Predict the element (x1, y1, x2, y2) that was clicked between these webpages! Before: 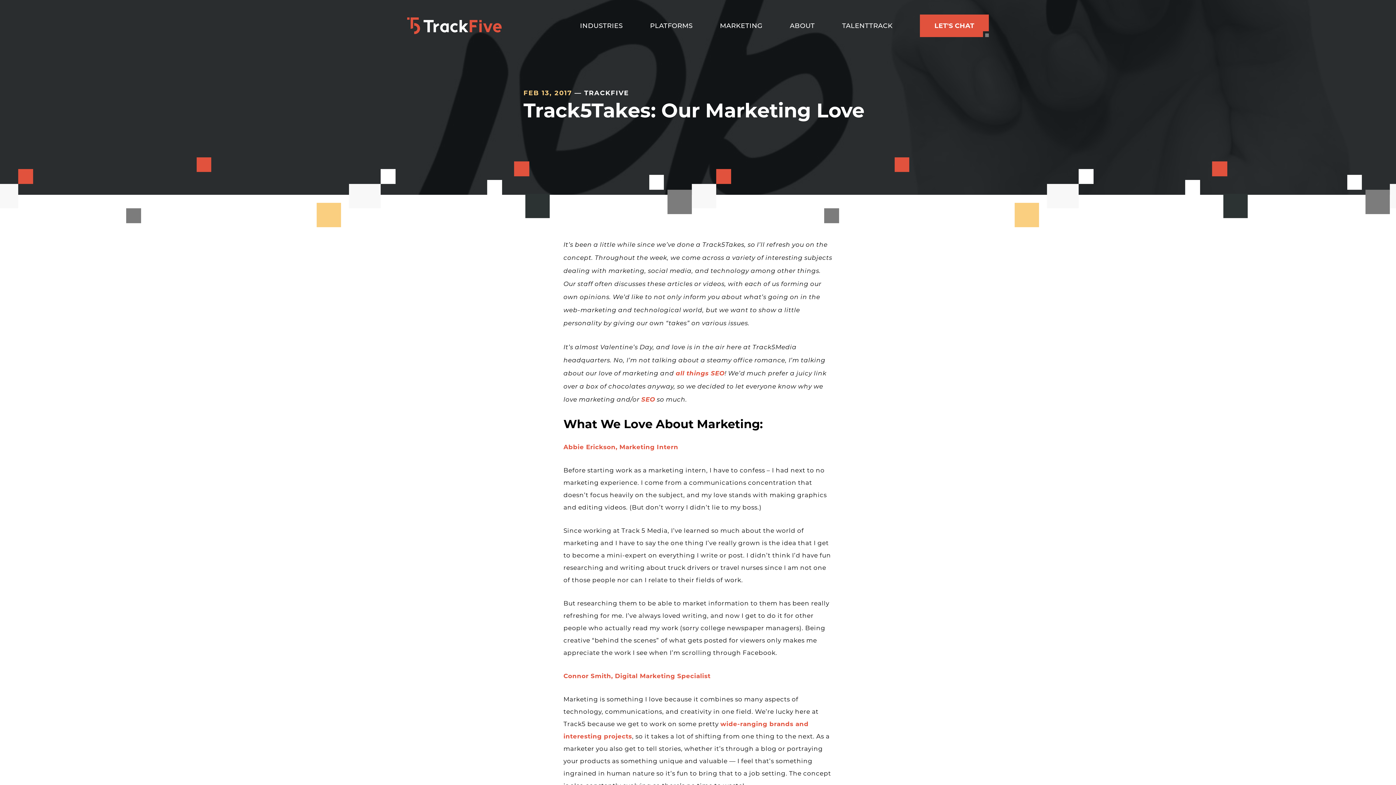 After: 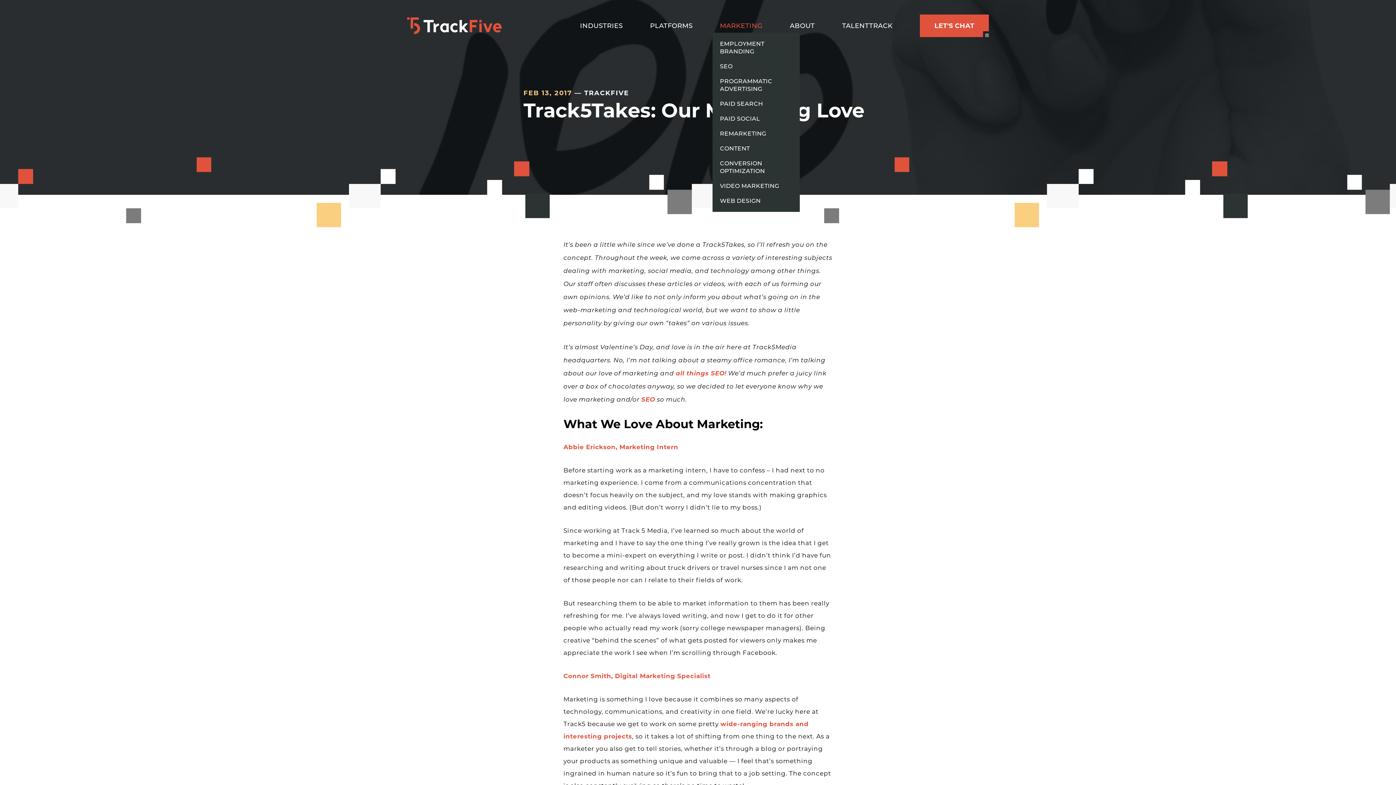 Action: bbox: (720, 18, 762, 32) label: MARKETING